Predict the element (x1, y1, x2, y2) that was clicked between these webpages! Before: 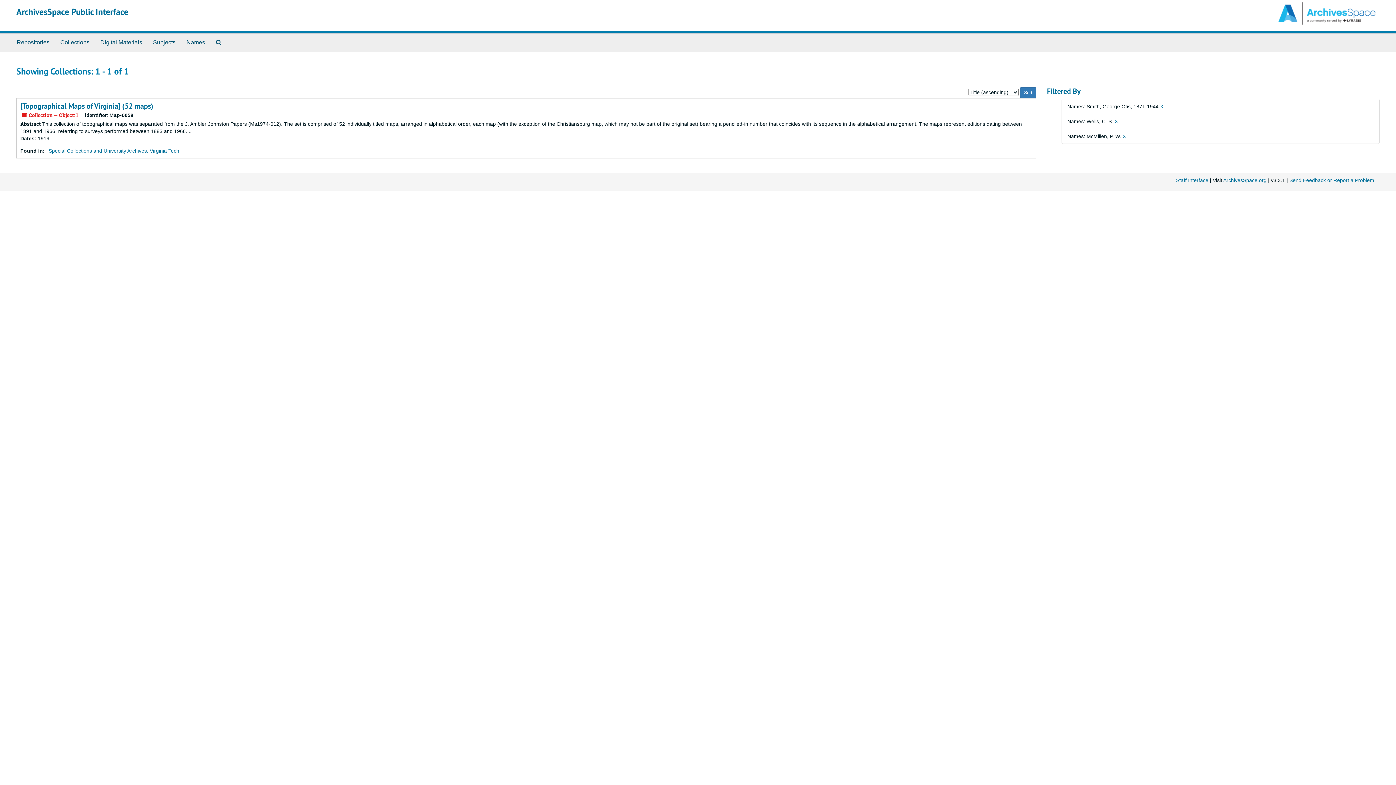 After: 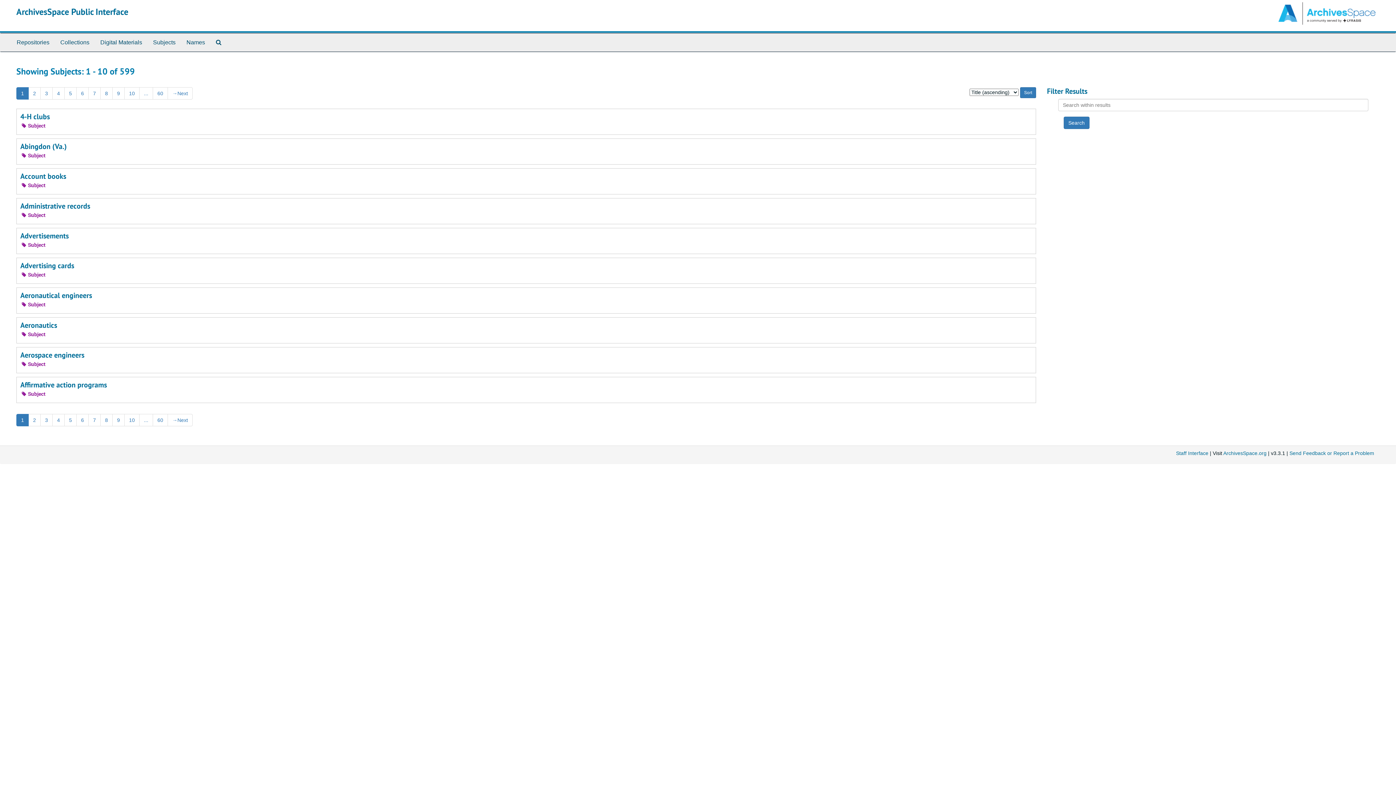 Action: bbox: (147, 33, 181, 51) label: Subjects